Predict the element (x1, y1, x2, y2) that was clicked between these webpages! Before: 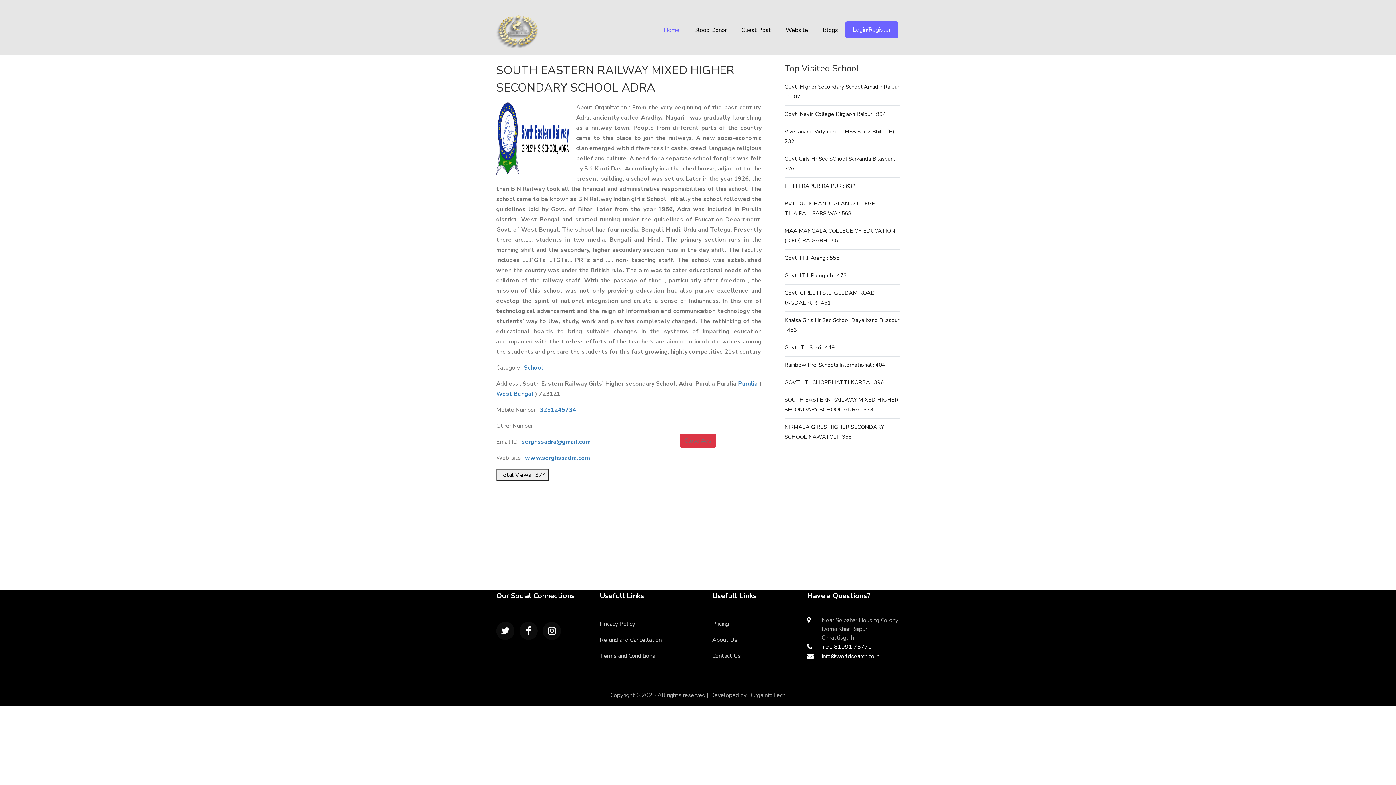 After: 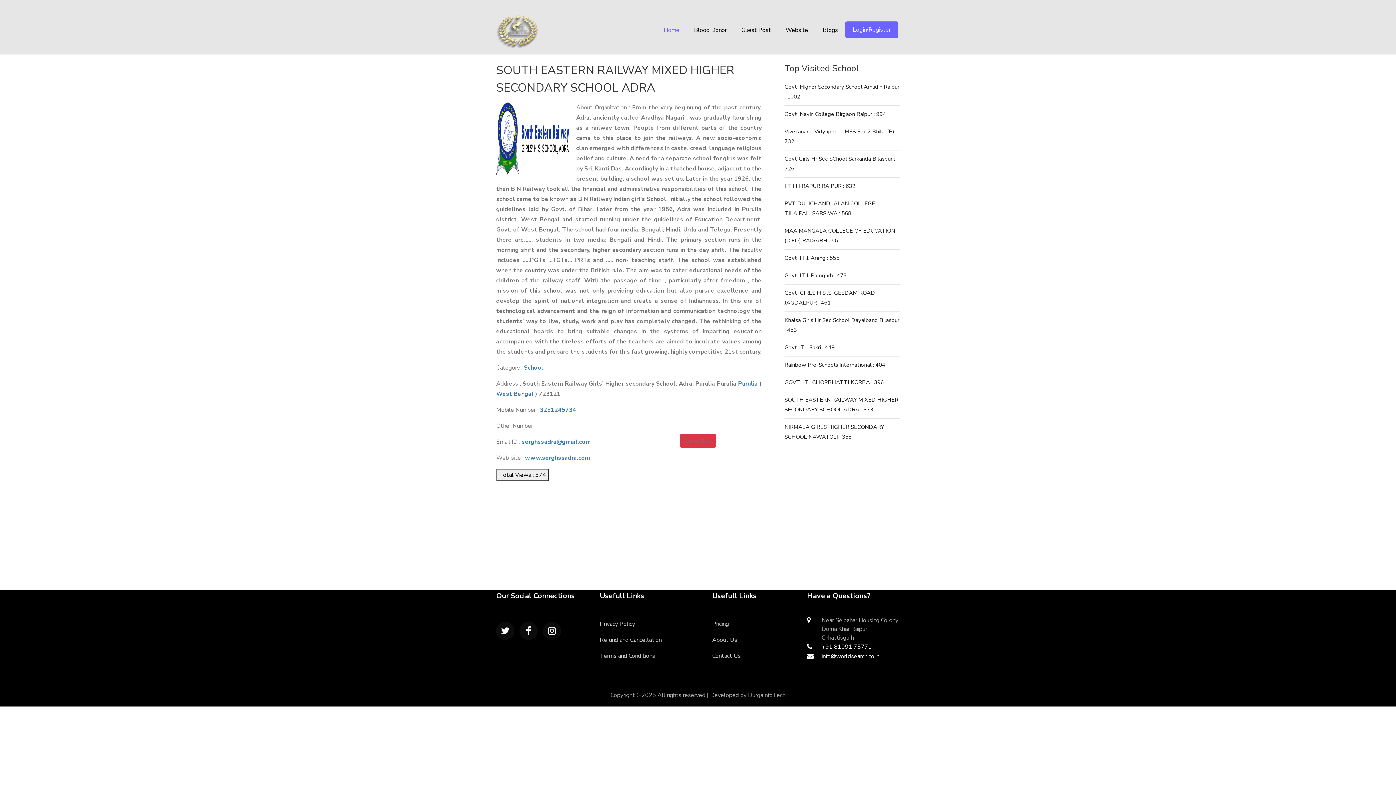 Action: label: About Us bbox: (712, 632, 796, 648)